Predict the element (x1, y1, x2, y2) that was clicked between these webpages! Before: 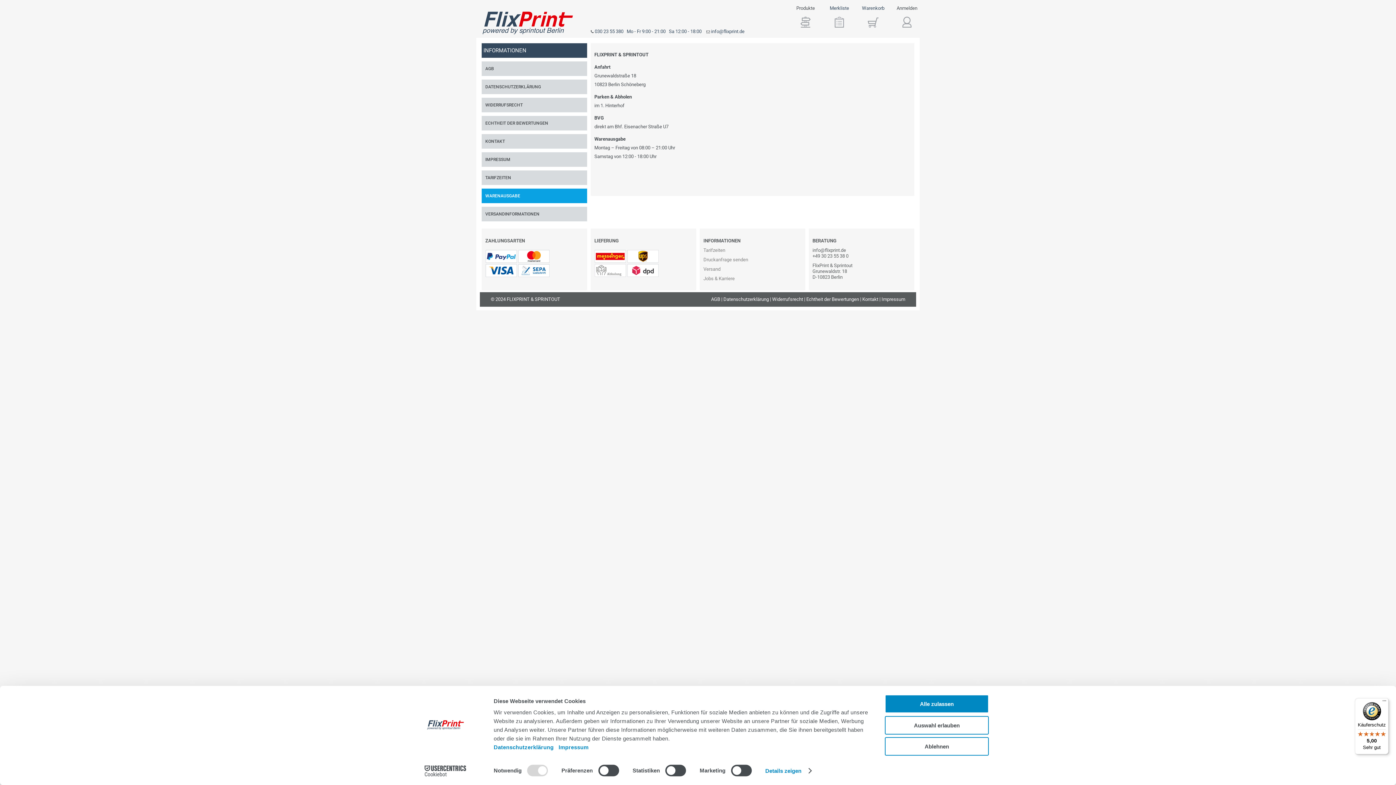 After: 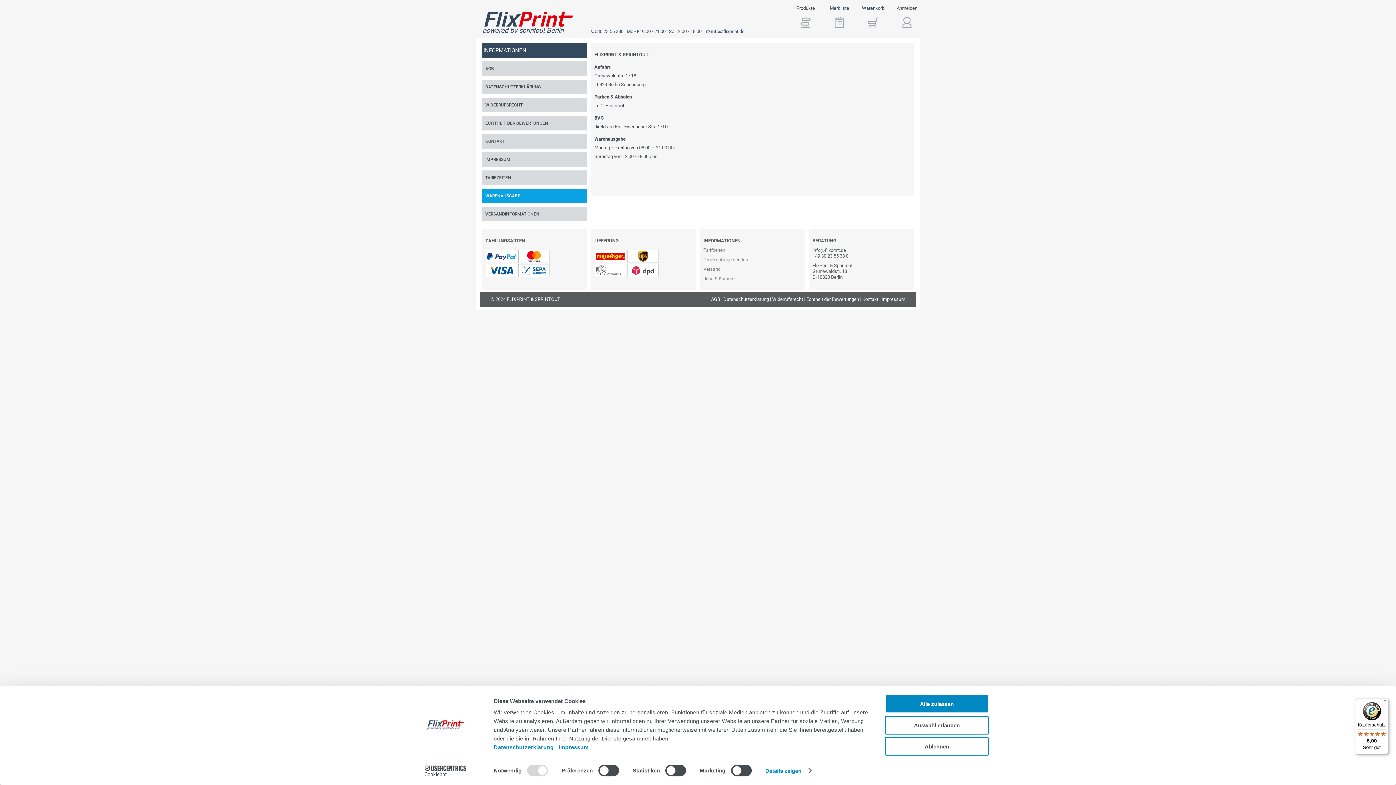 Action: bbox: (1355, 698, 1389, 754) label: Käuferschutz

5,00

Sehr gut